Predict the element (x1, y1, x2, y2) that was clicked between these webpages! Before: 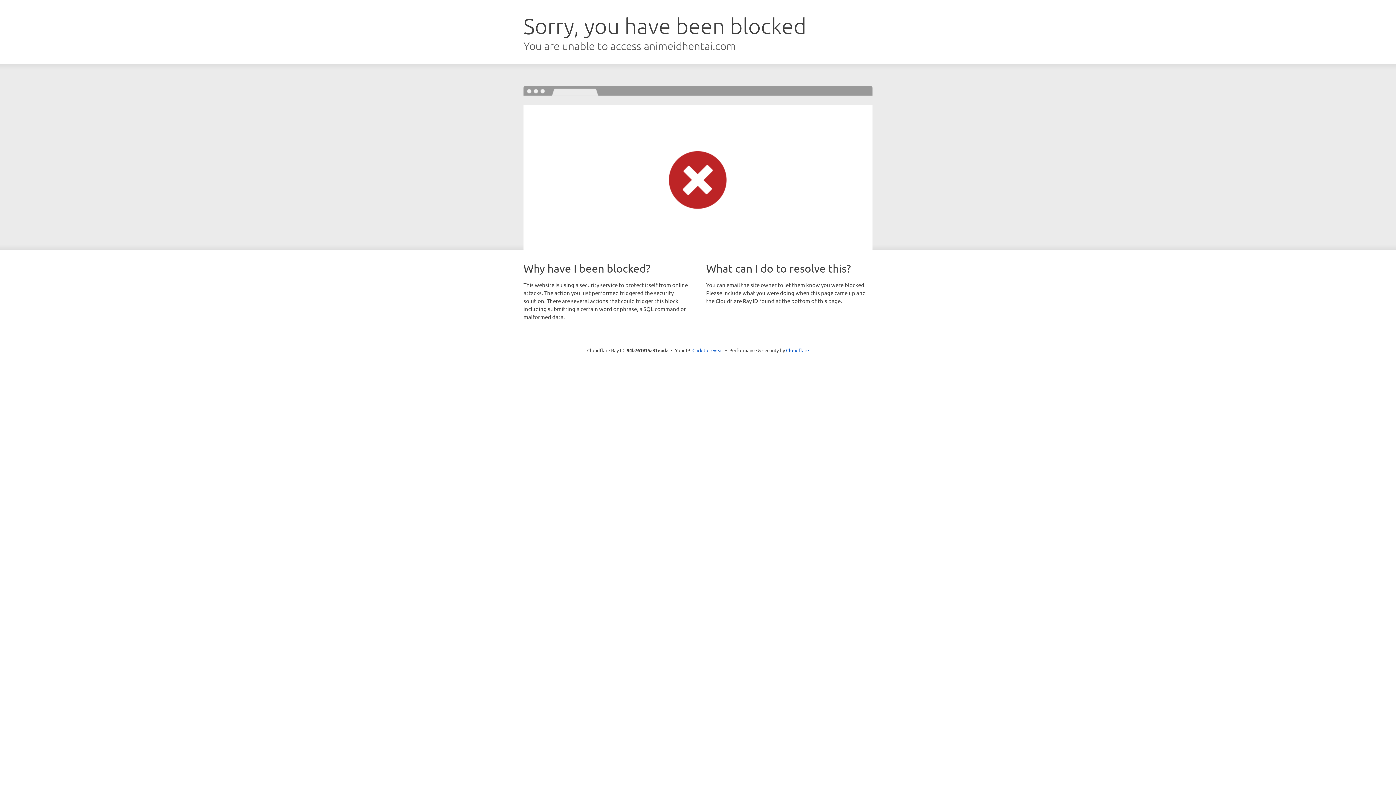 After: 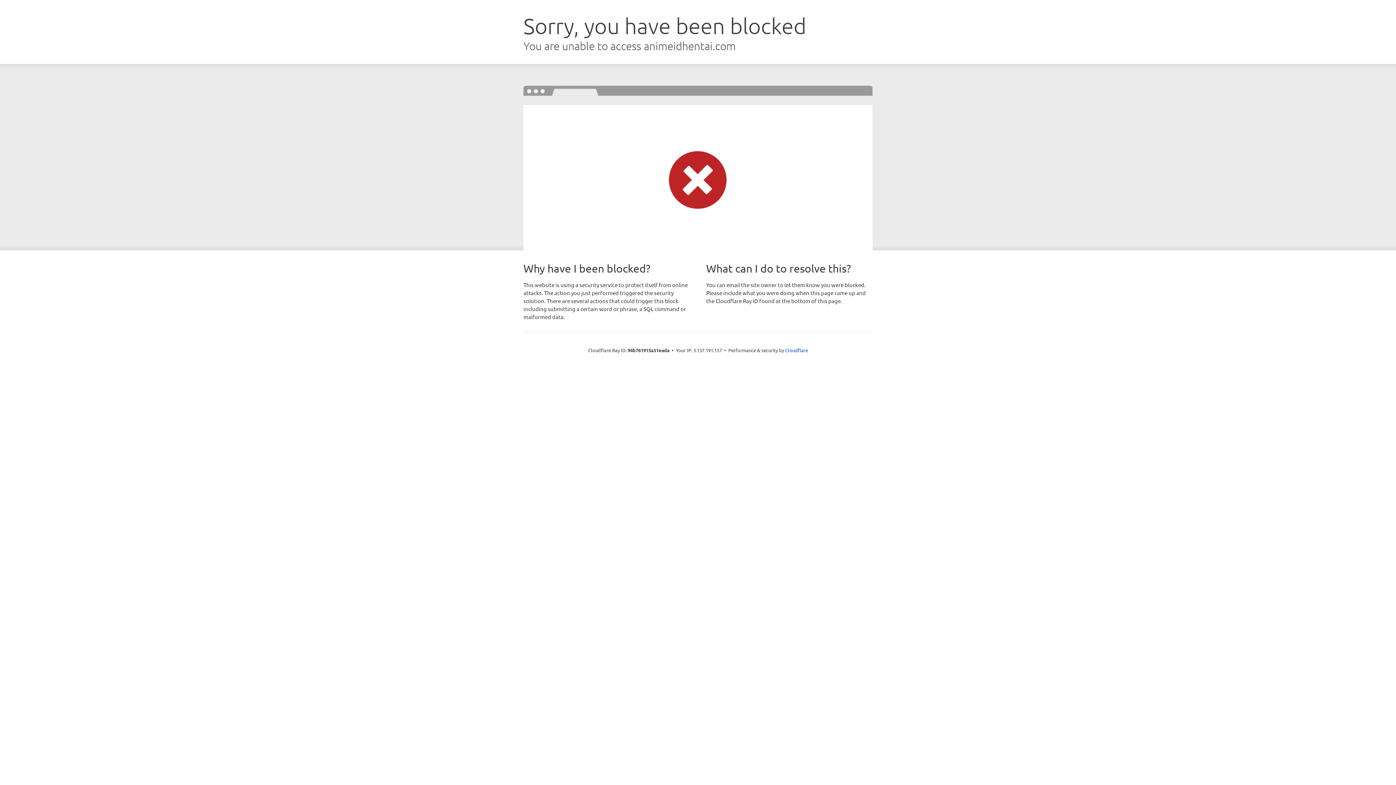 Action: label: Click to reveal bbox: (692, 346, 723, 353)